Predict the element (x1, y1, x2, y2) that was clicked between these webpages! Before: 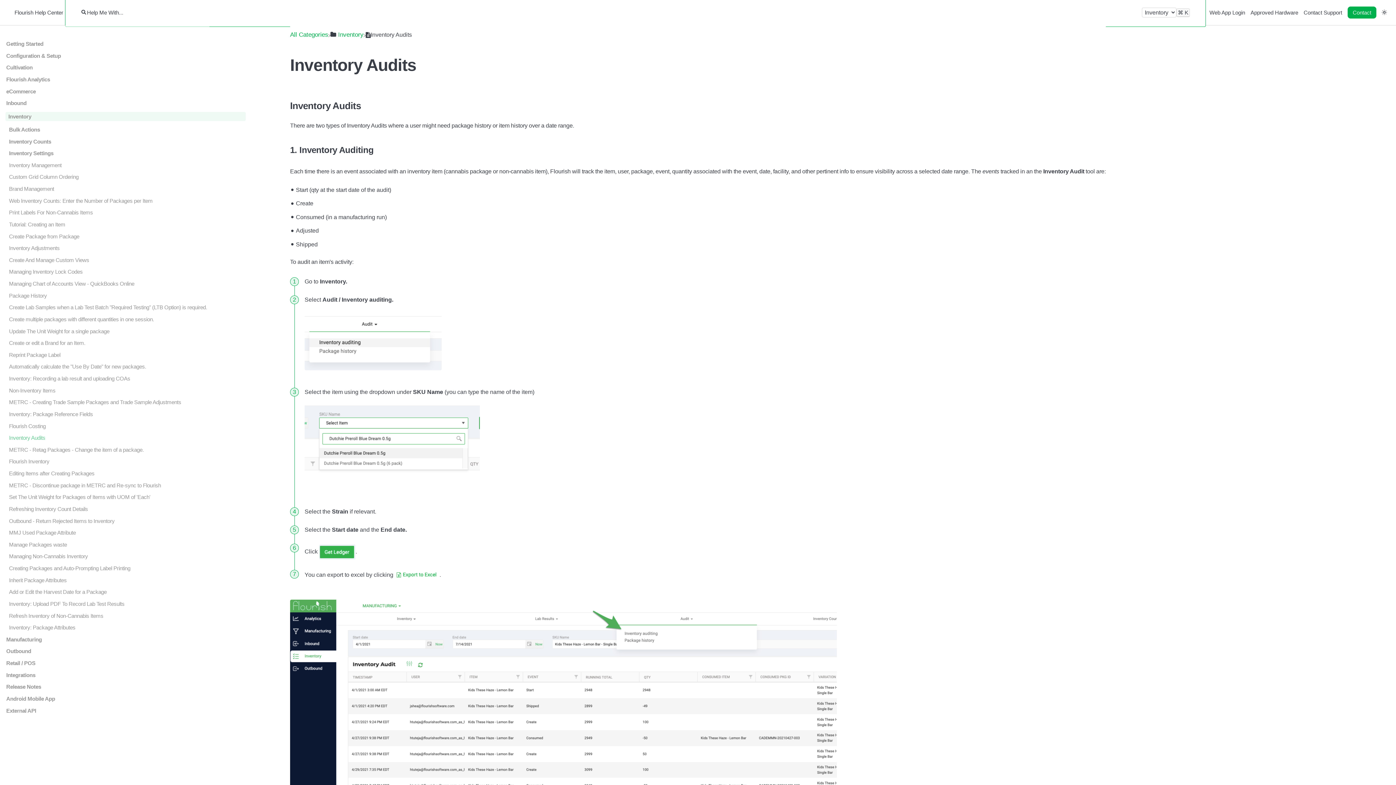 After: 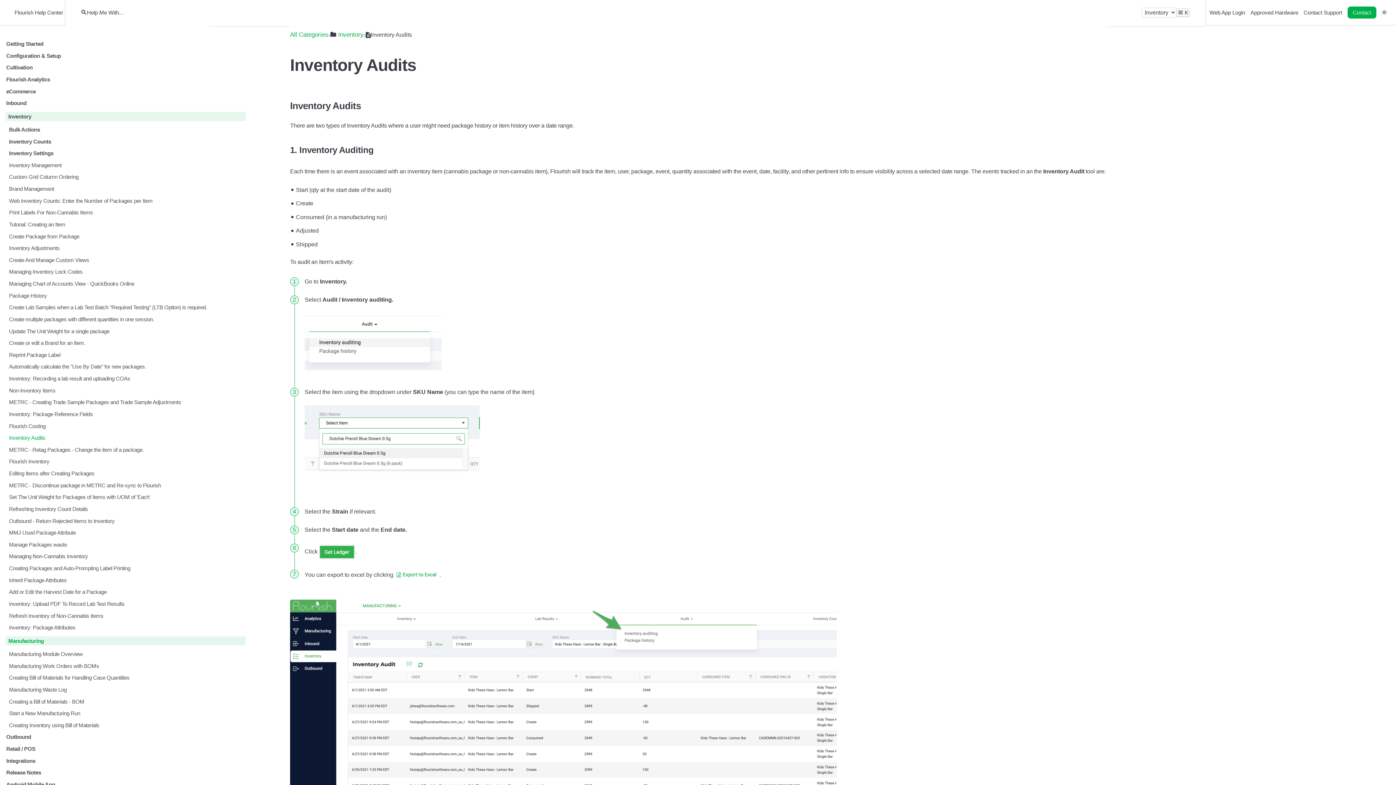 Action: label: Manufacturing bbox: (5, 636, 245, 642)